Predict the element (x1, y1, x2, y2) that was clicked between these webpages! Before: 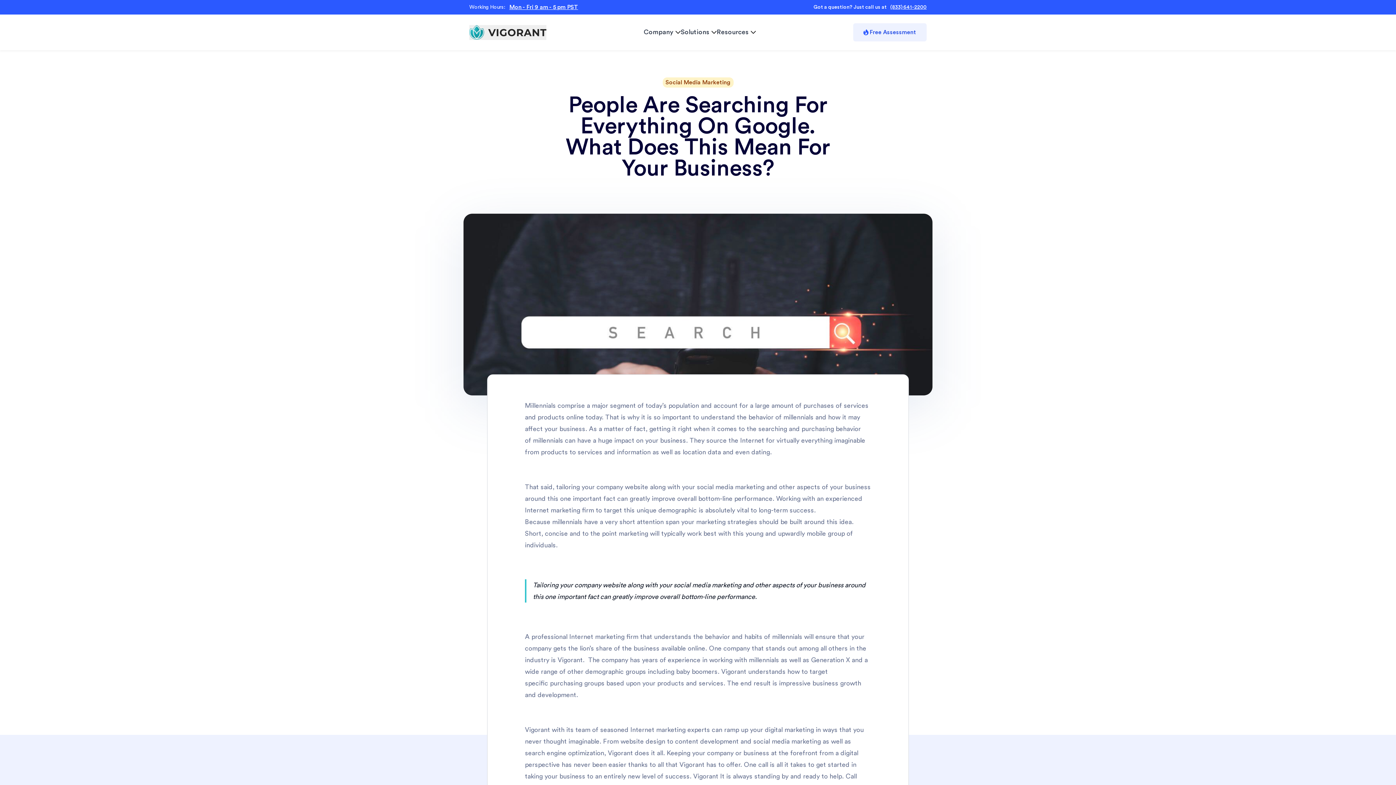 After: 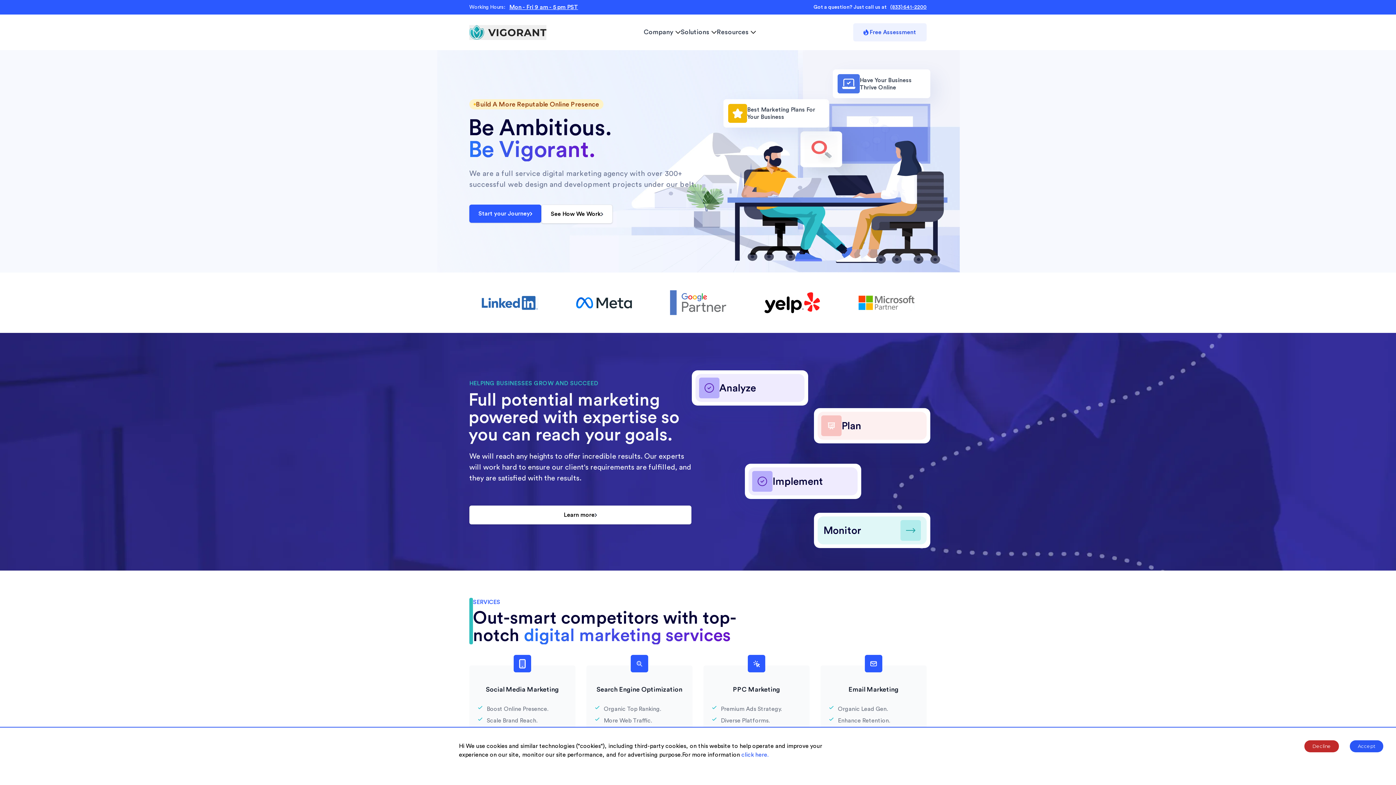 Action: bbox: (469, 24, 546, 39)